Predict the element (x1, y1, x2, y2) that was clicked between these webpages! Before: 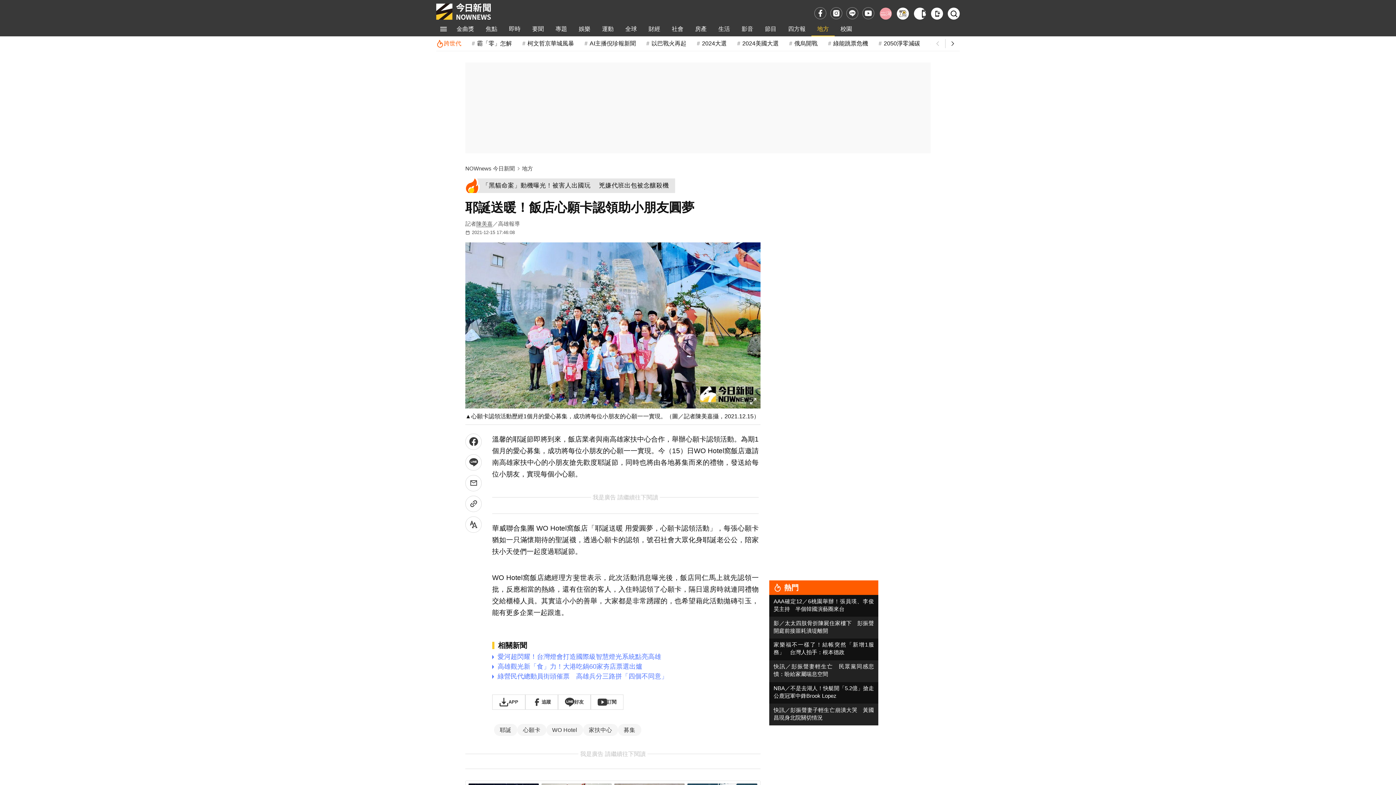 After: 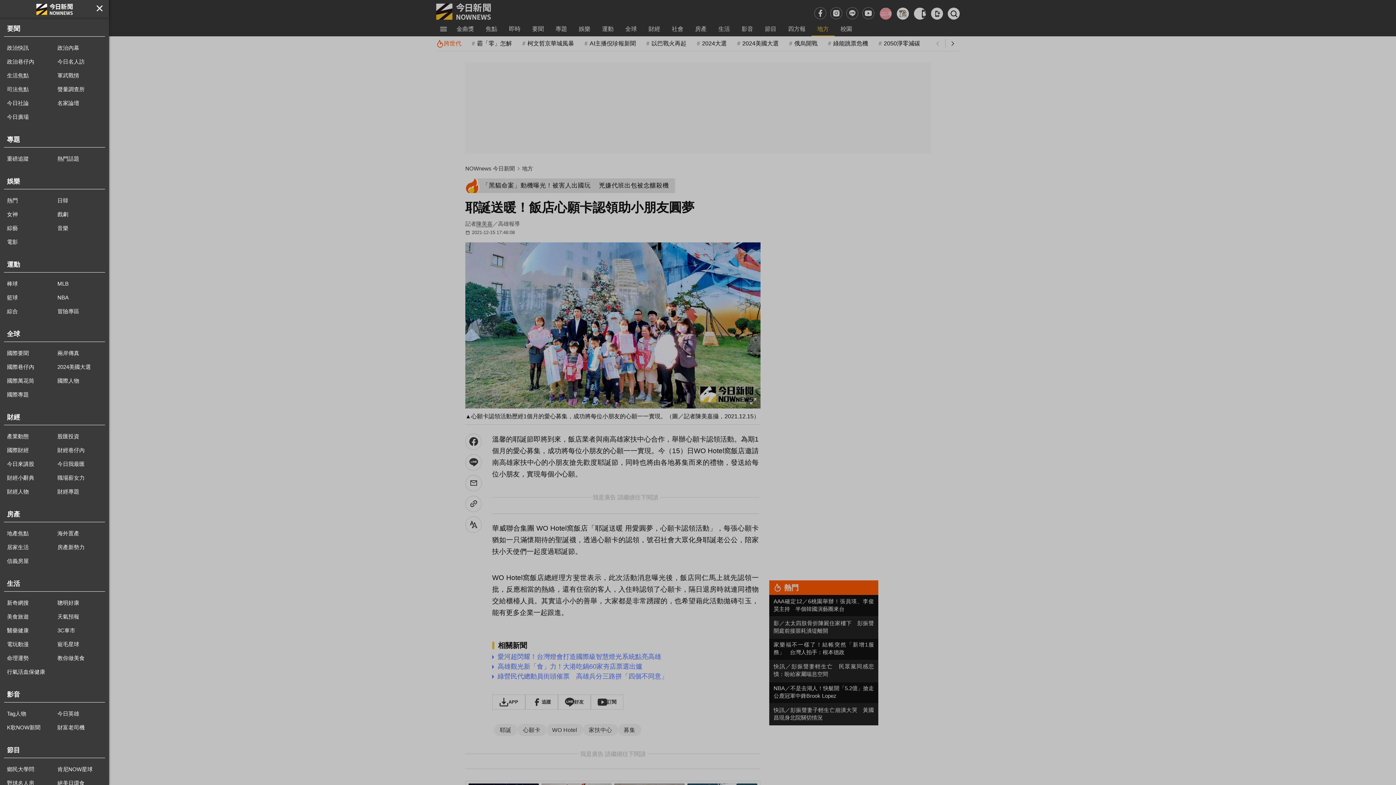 Action: bbox: (436, 21, 450, 36) label: menu